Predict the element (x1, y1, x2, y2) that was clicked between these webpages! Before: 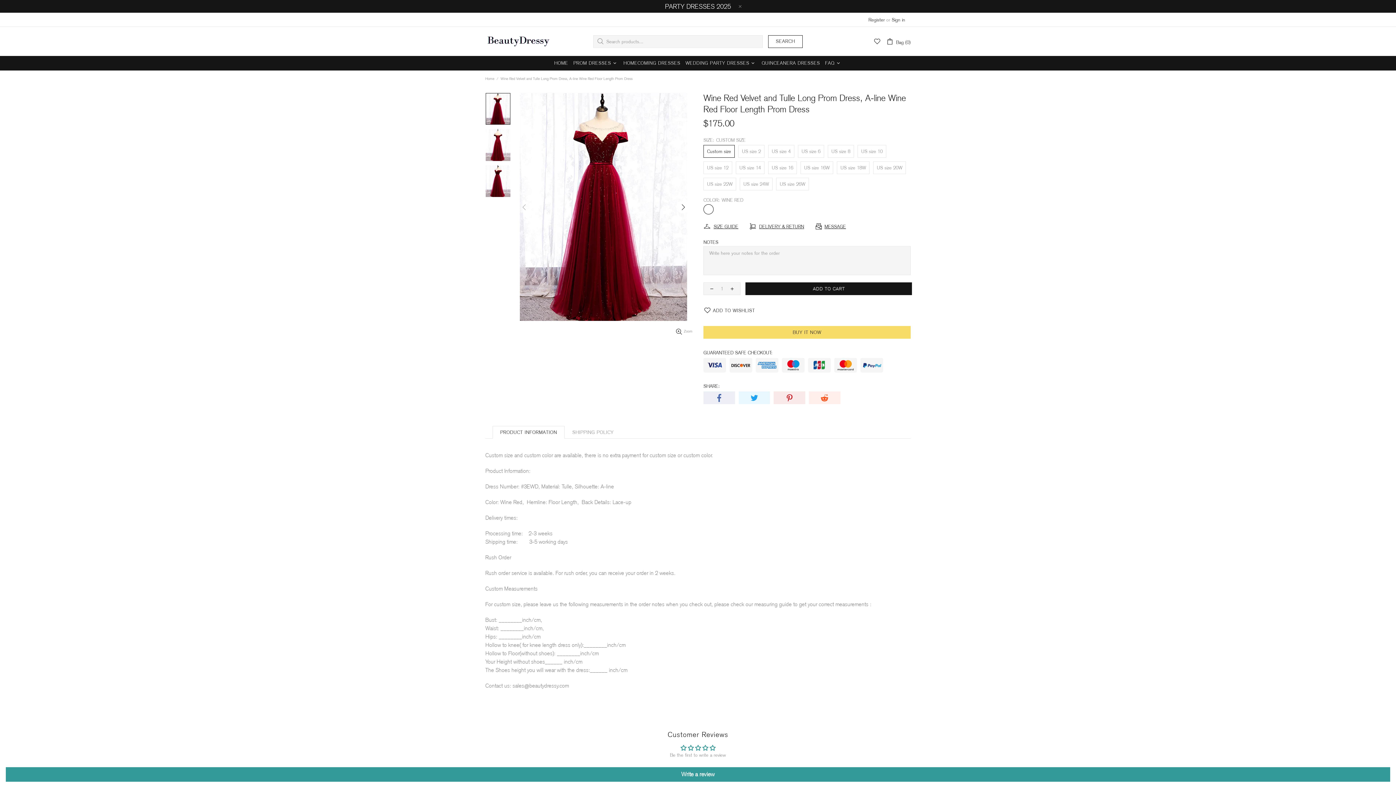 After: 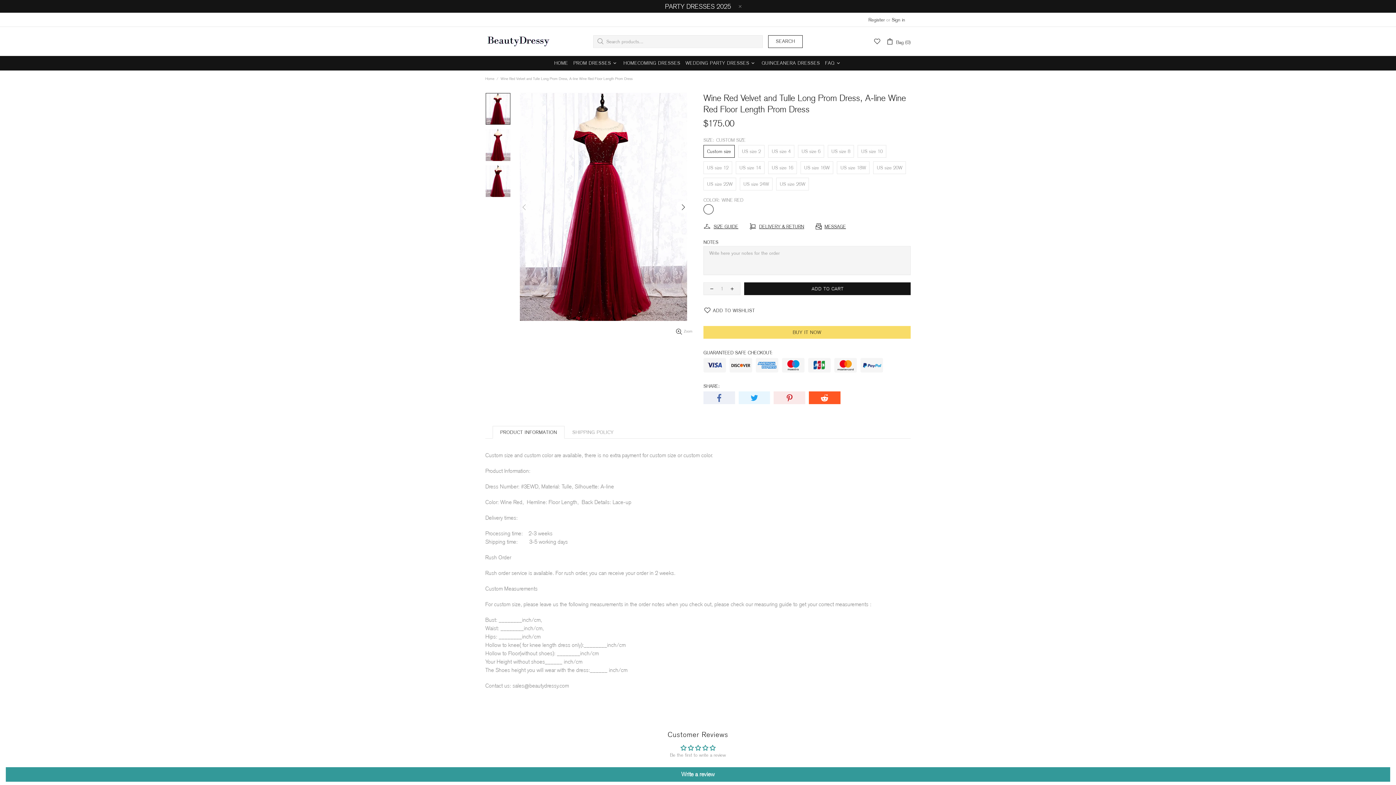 Action: bbox: (809, 391, 840, 404)